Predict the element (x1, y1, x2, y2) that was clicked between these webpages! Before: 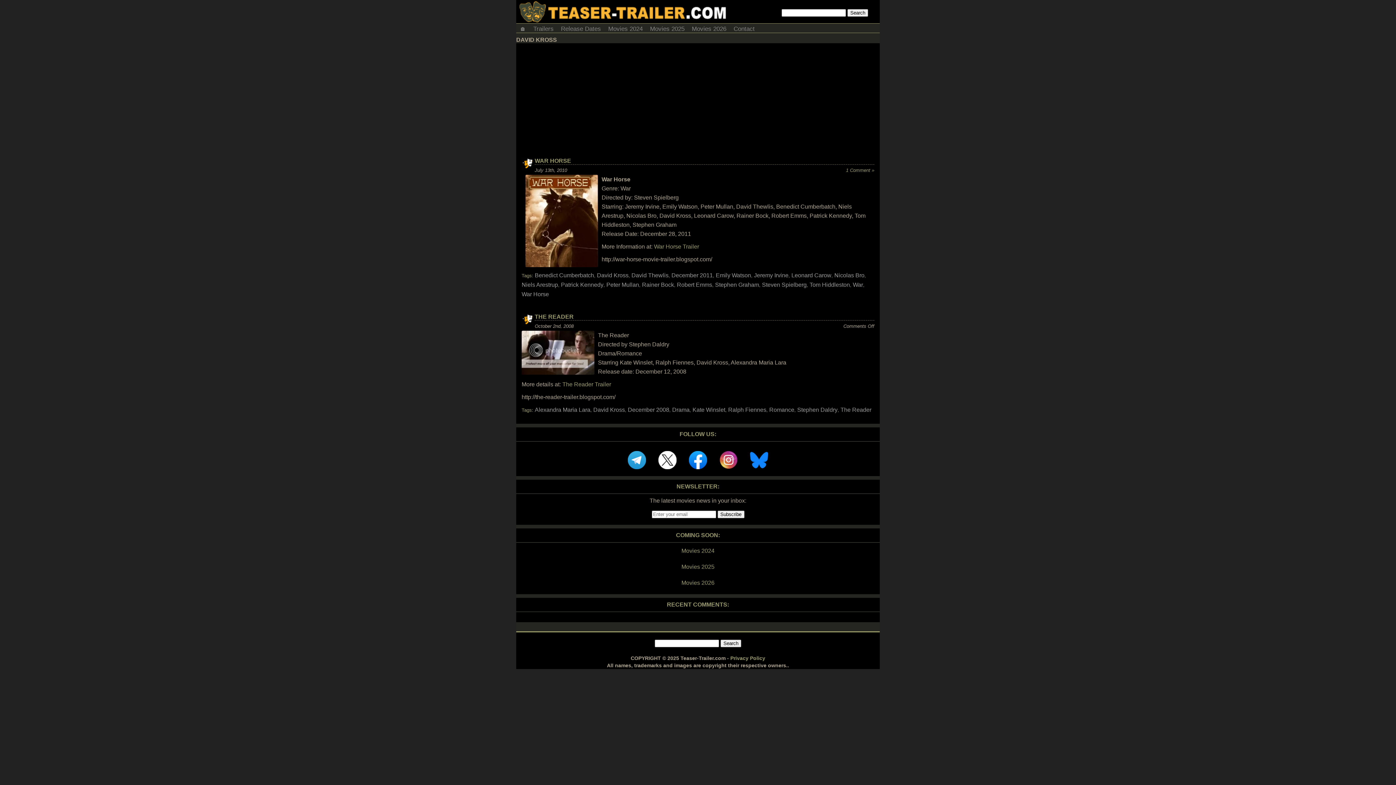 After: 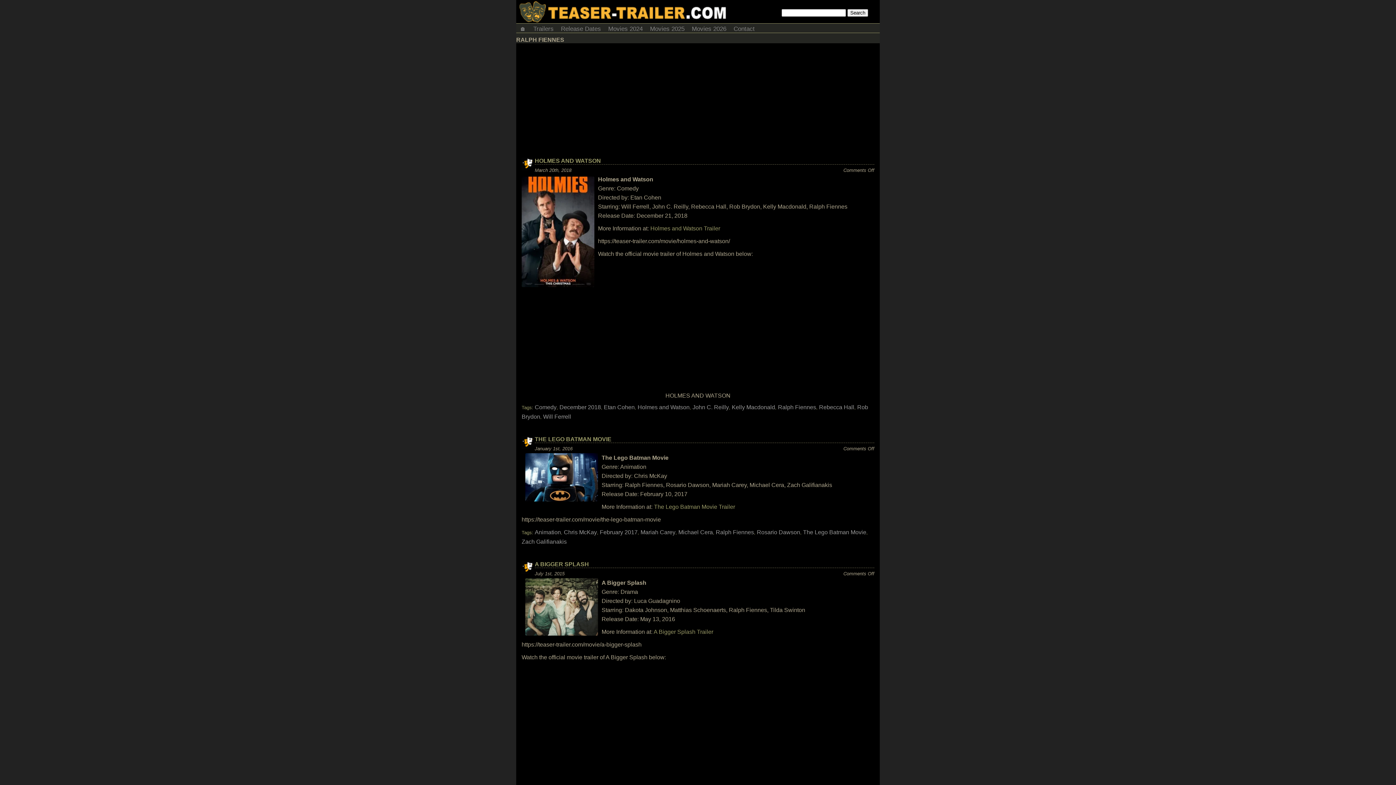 Action: label: Ralph Fiennes bbox: (728, 406, 766, 413)